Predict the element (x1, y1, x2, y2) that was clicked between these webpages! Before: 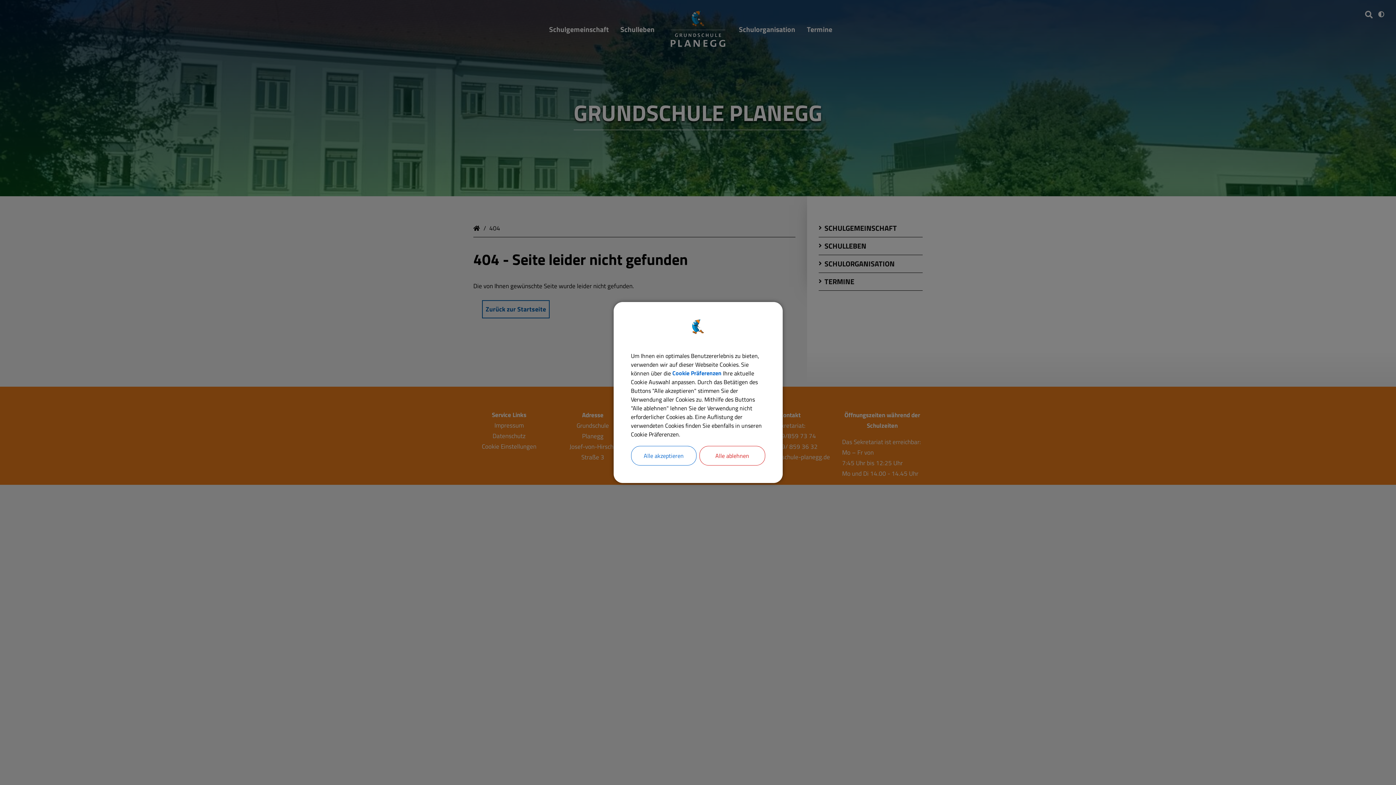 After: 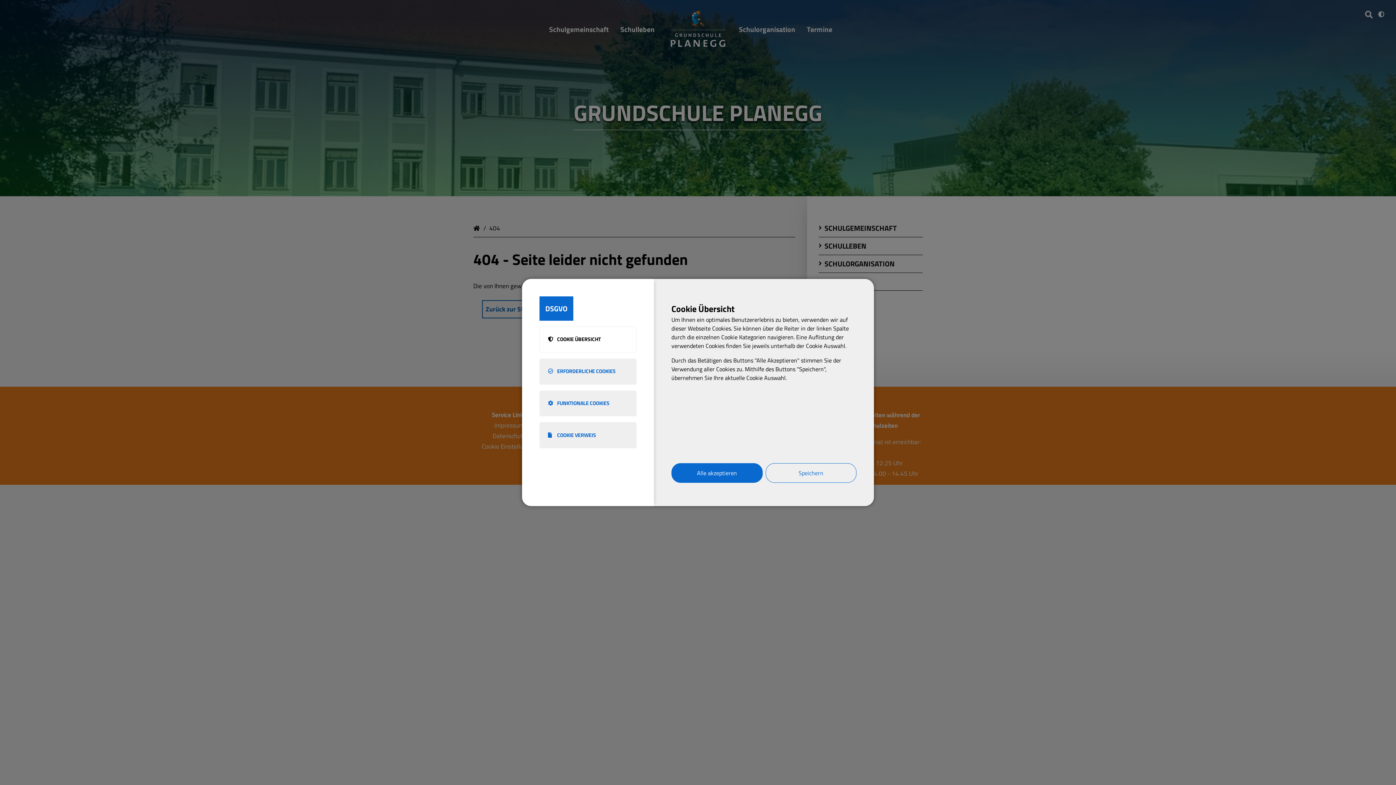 Action: label: Cookie Präferenzen bbox: (672, 368, 721, 378)